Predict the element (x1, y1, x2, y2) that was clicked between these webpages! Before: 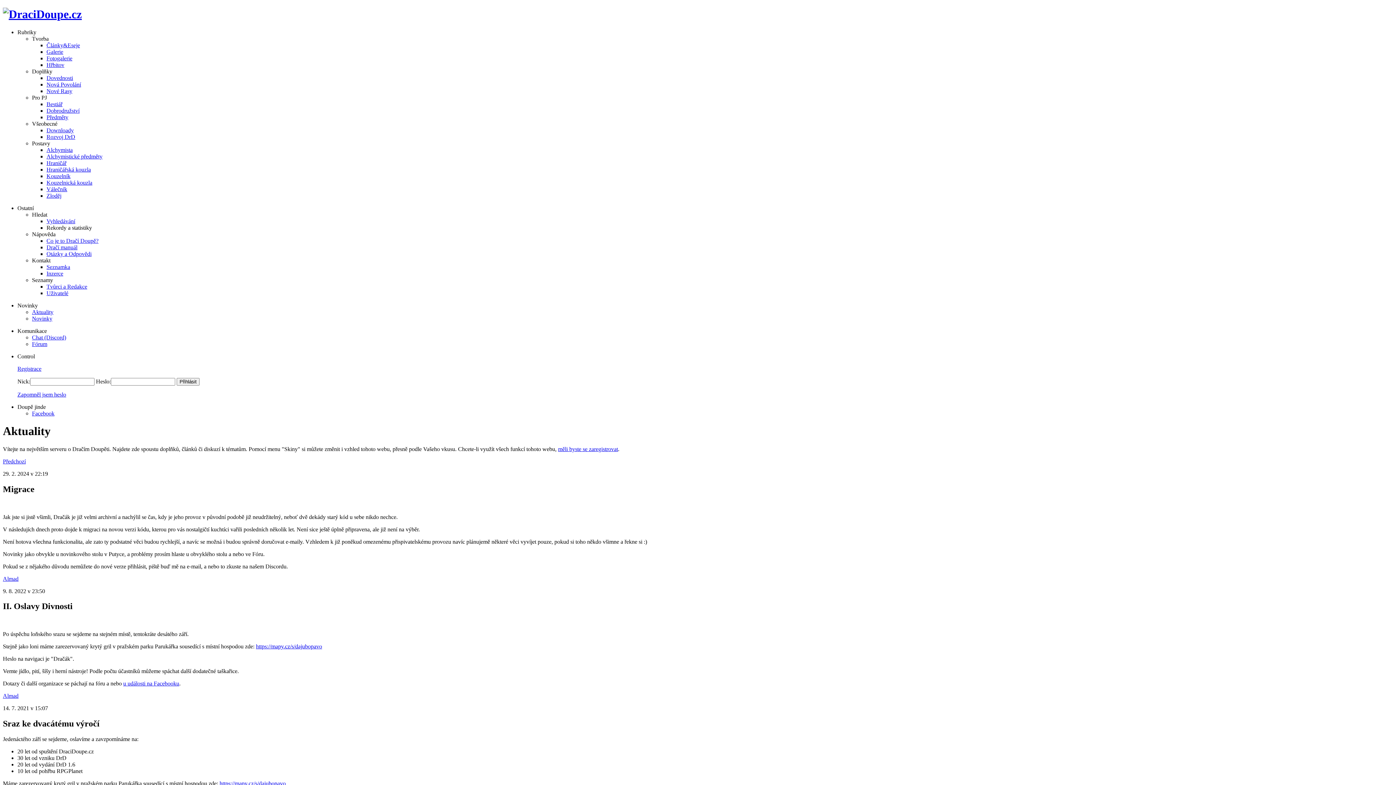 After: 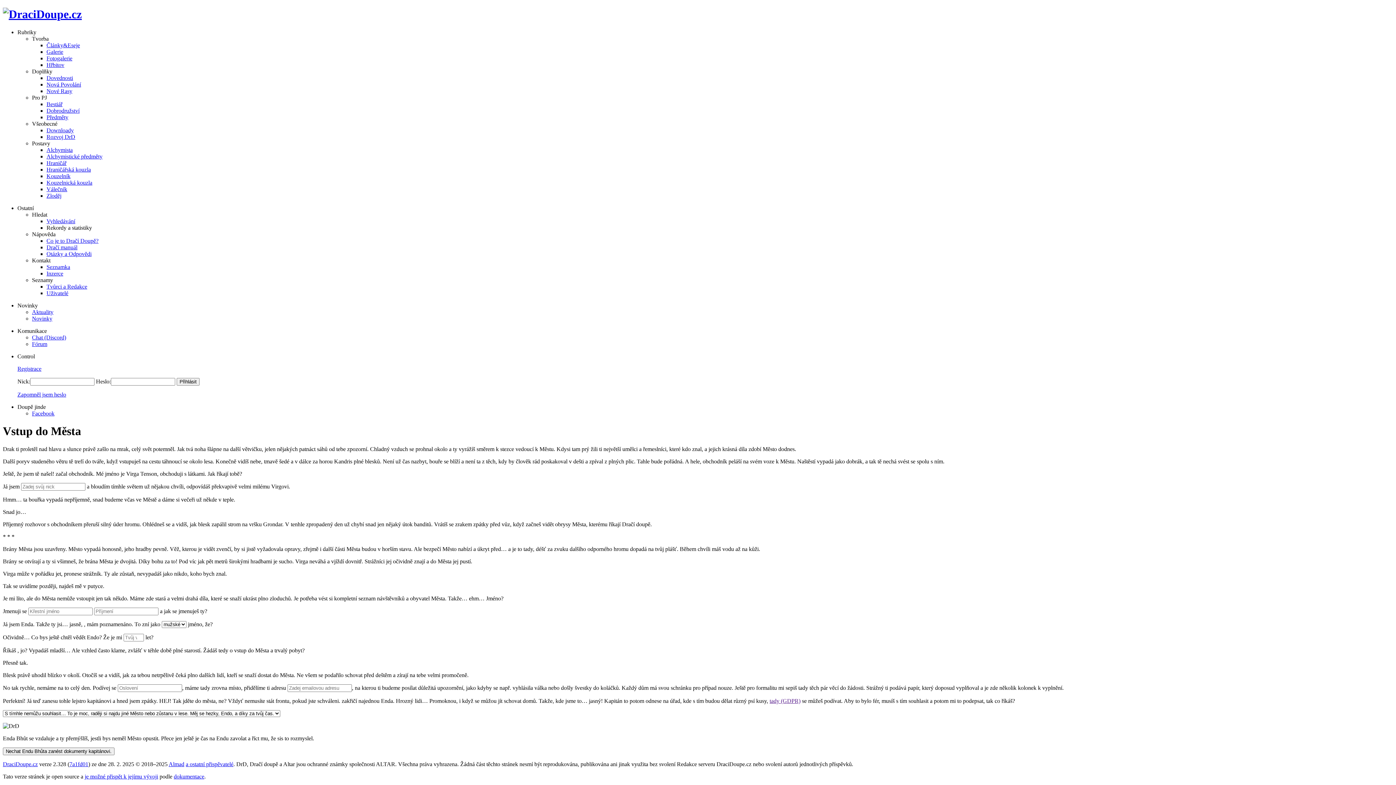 Action: bbox: (17, 365, 41, 371) label: Registrace